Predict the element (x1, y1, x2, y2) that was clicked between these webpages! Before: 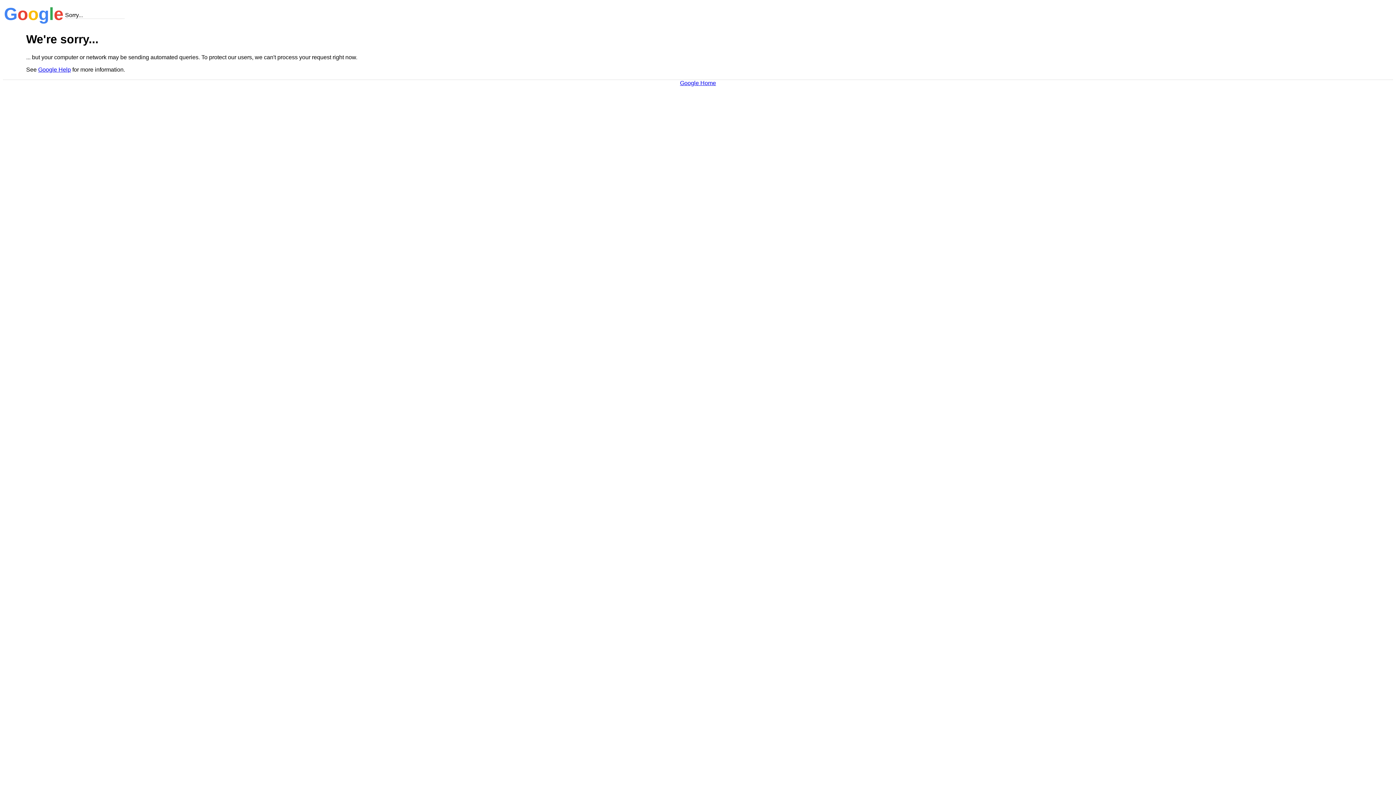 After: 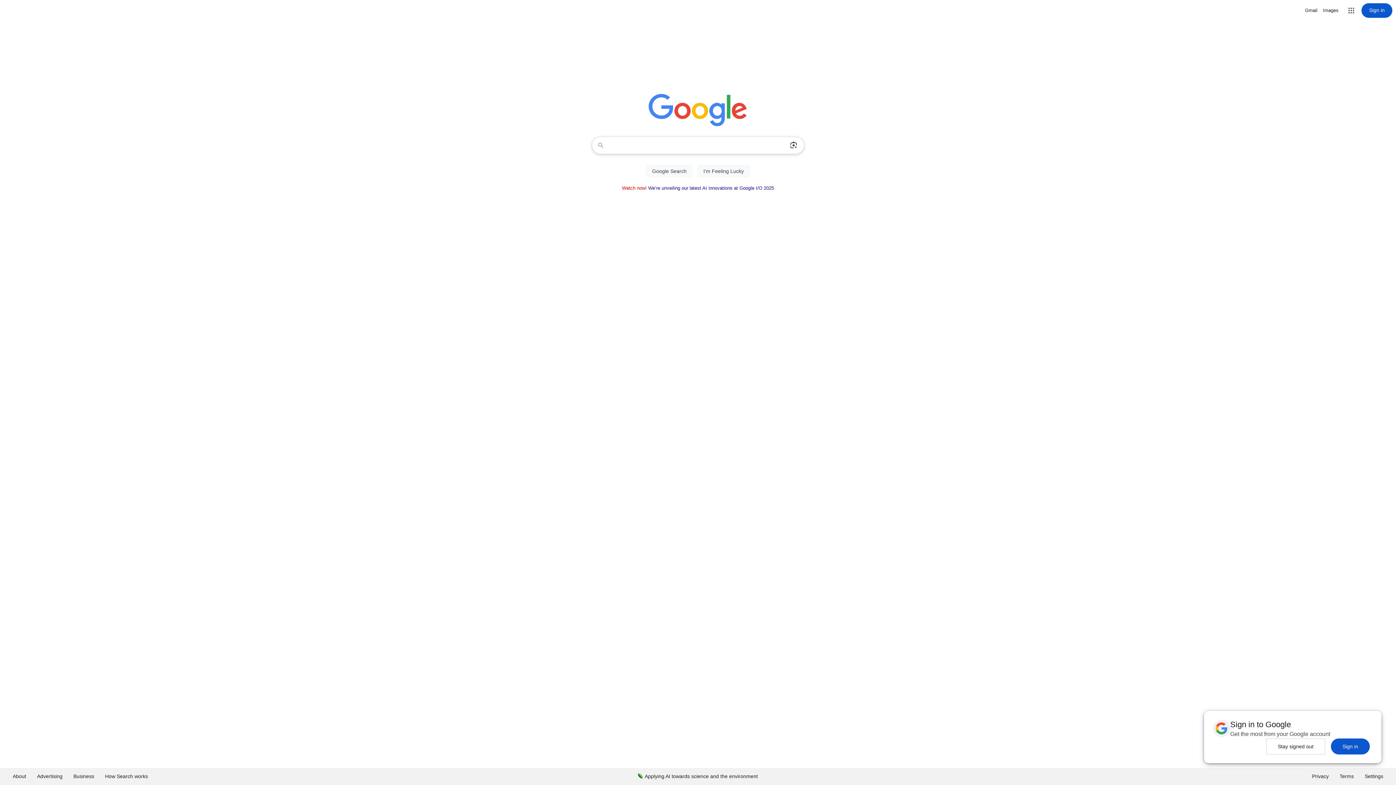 Action: bbox: (680, 79, 716, 86) label: Google Home